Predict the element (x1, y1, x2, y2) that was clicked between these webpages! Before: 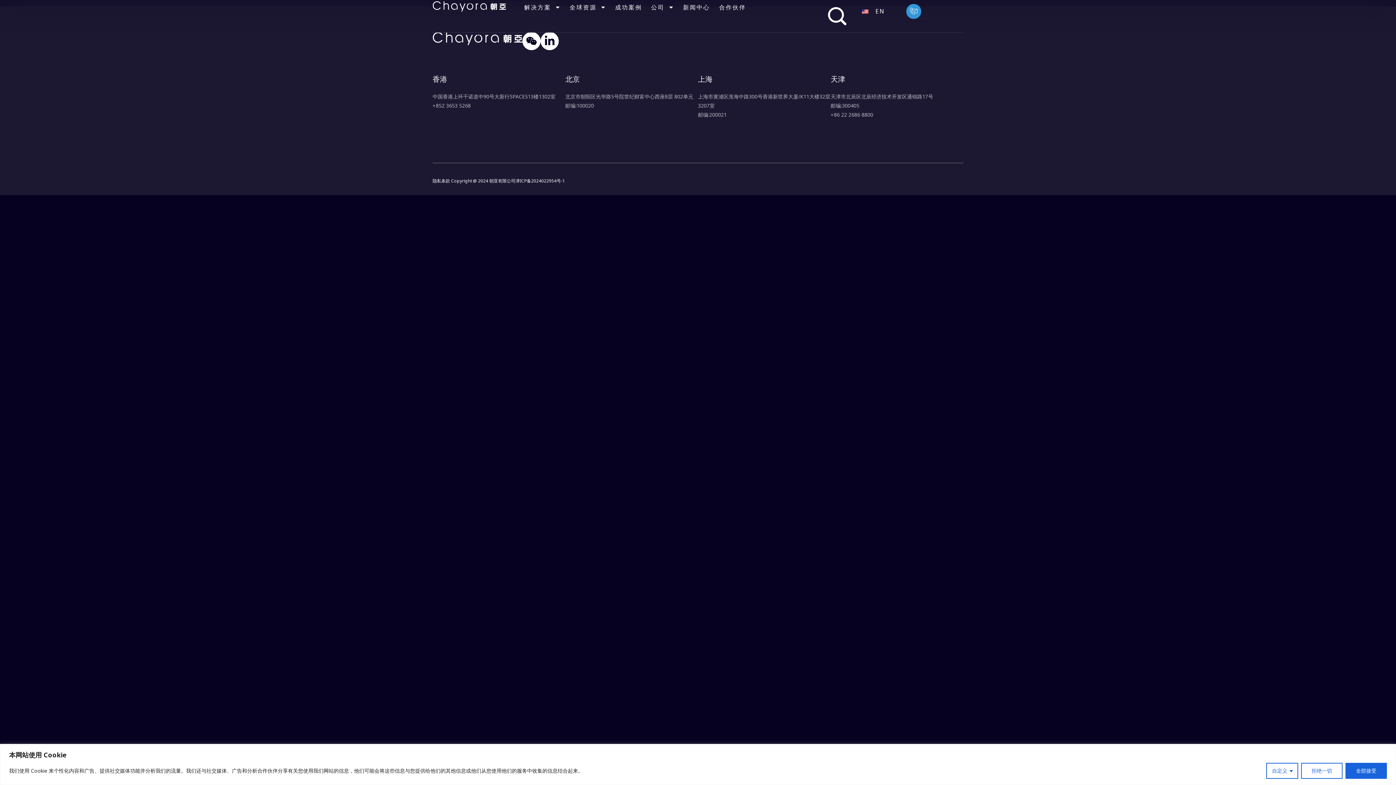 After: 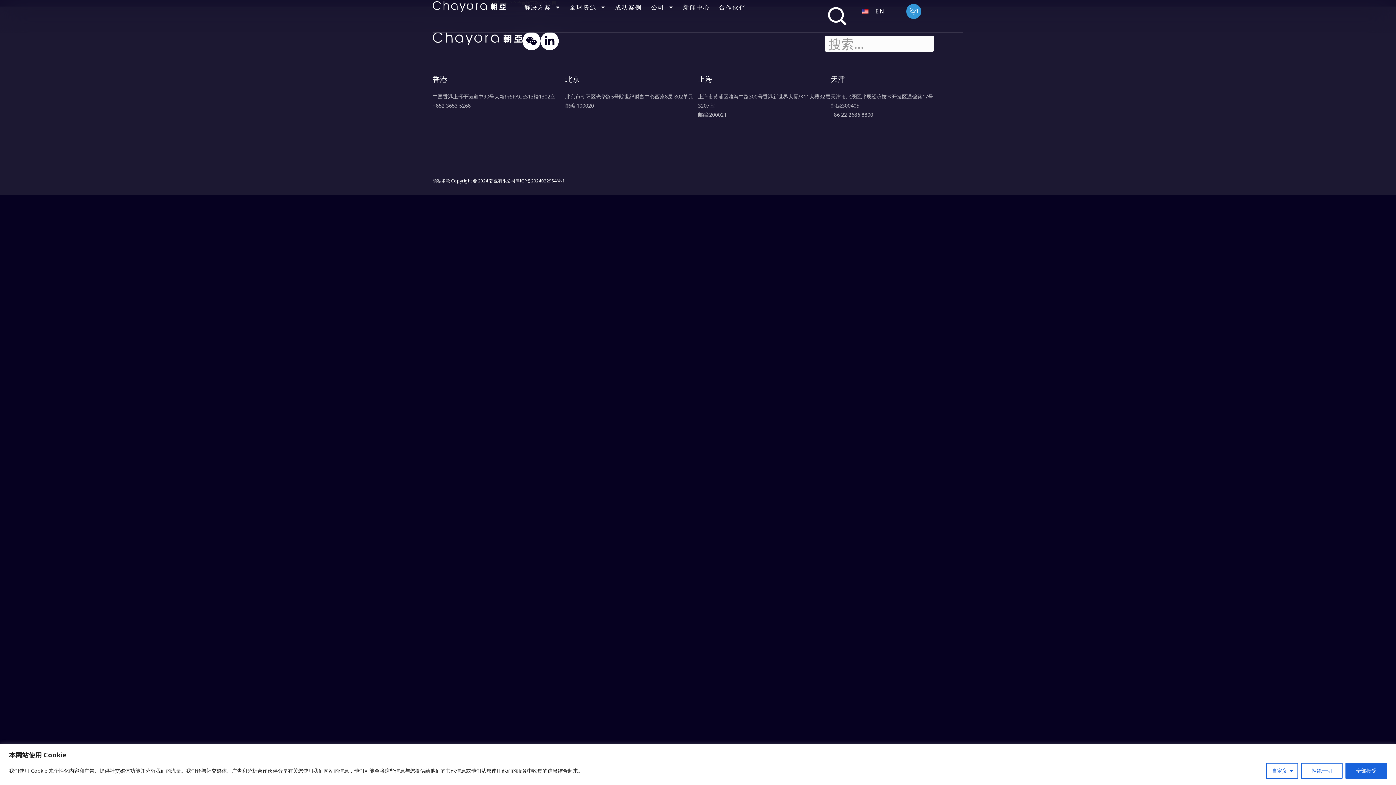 Action: label: search-button bbox: (825, 3, 849, 28)